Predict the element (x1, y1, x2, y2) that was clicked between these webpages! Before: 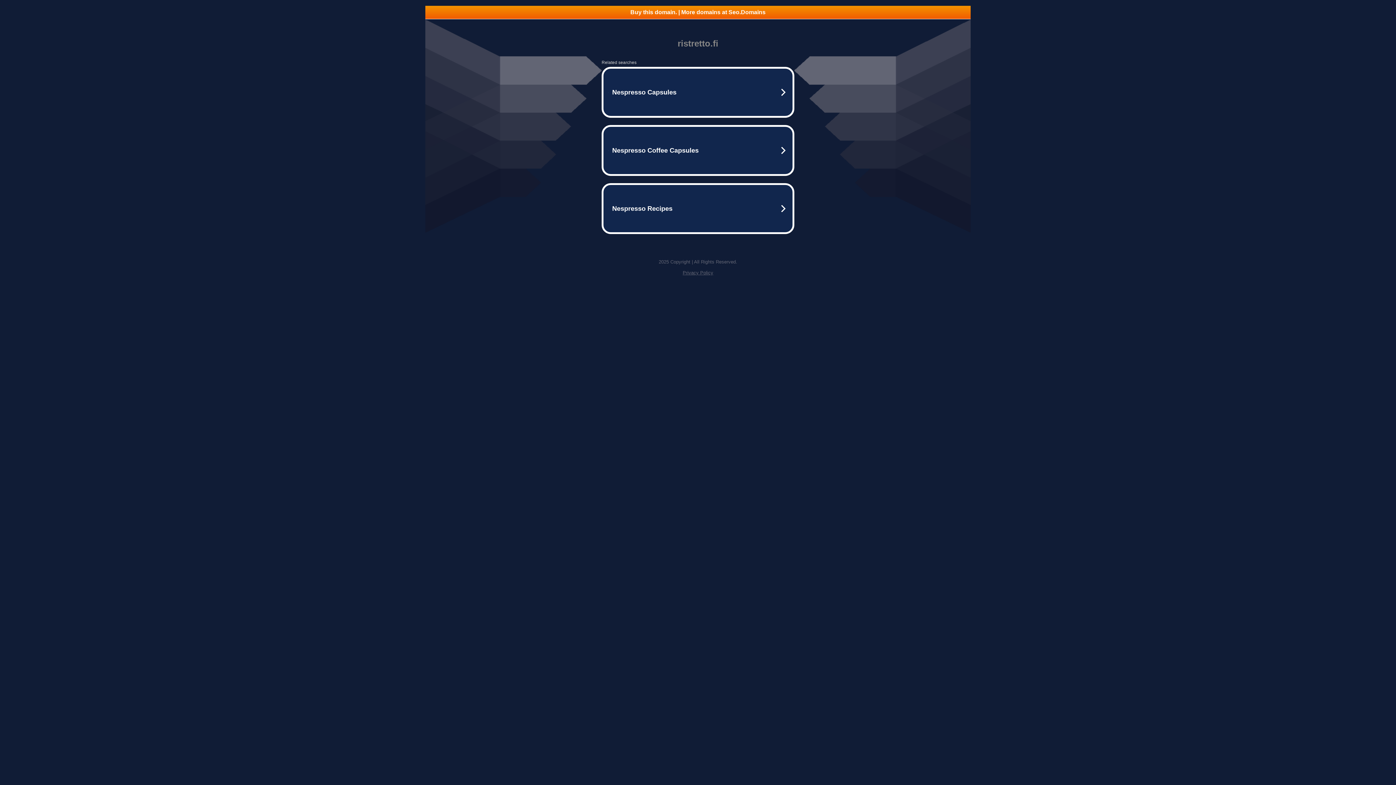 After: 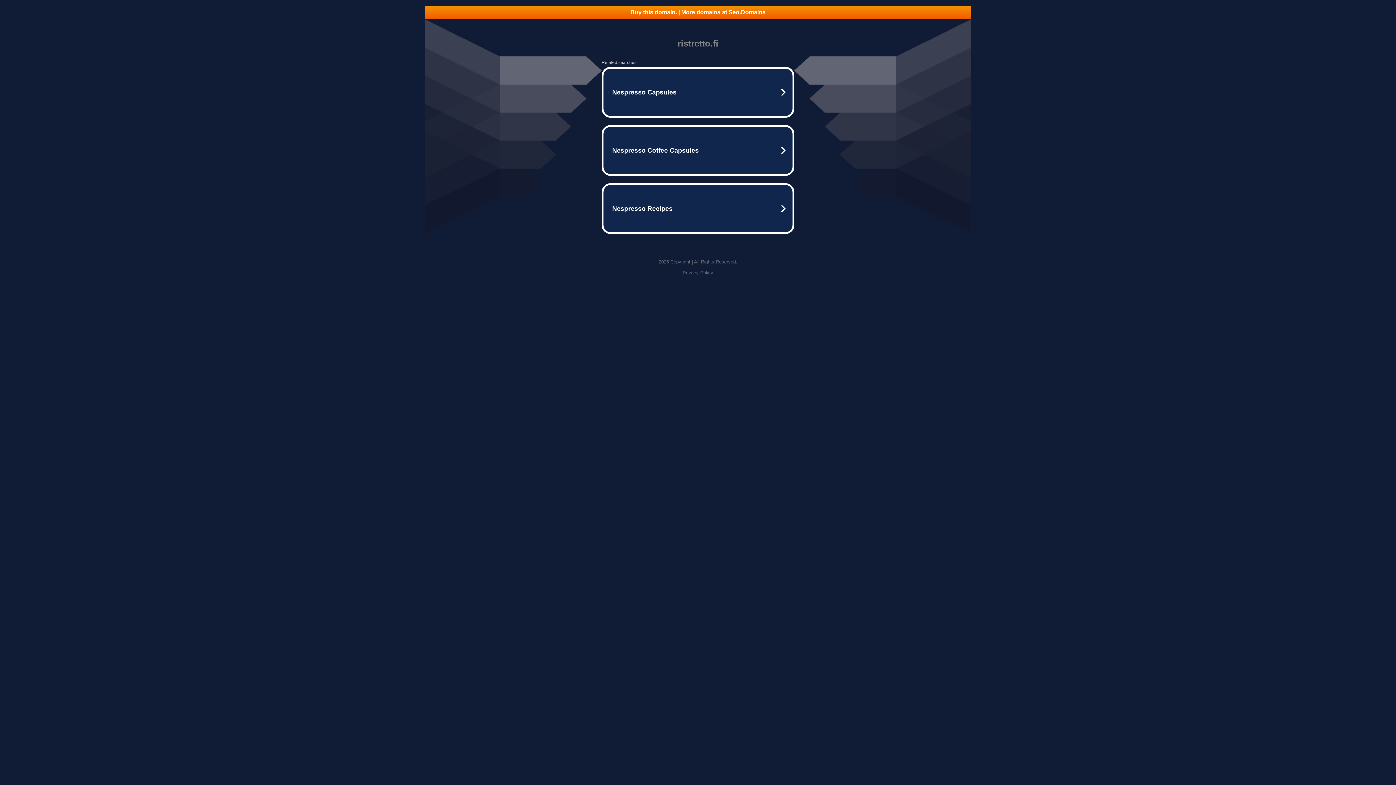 Action: bbox: (682, 270, 713, 275) label: Privacy Policy